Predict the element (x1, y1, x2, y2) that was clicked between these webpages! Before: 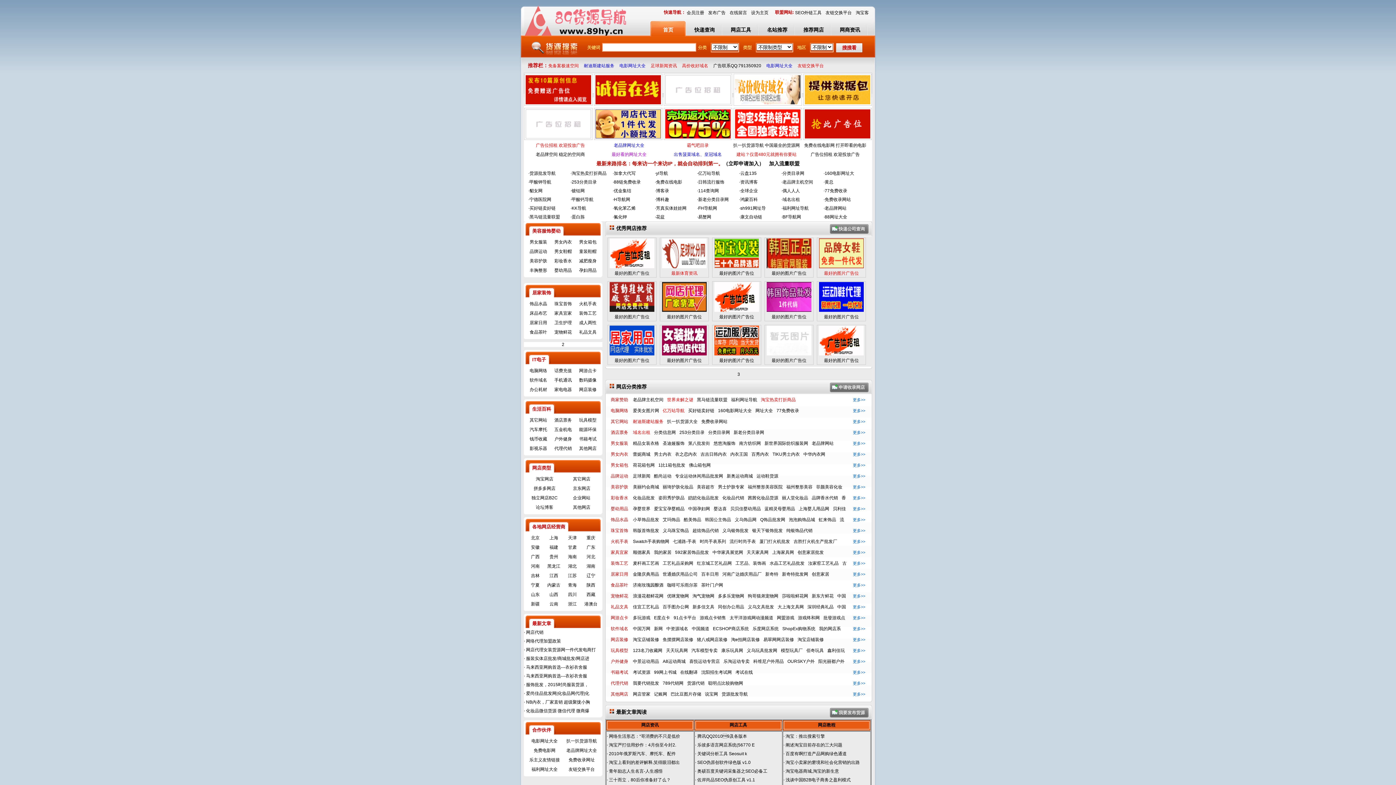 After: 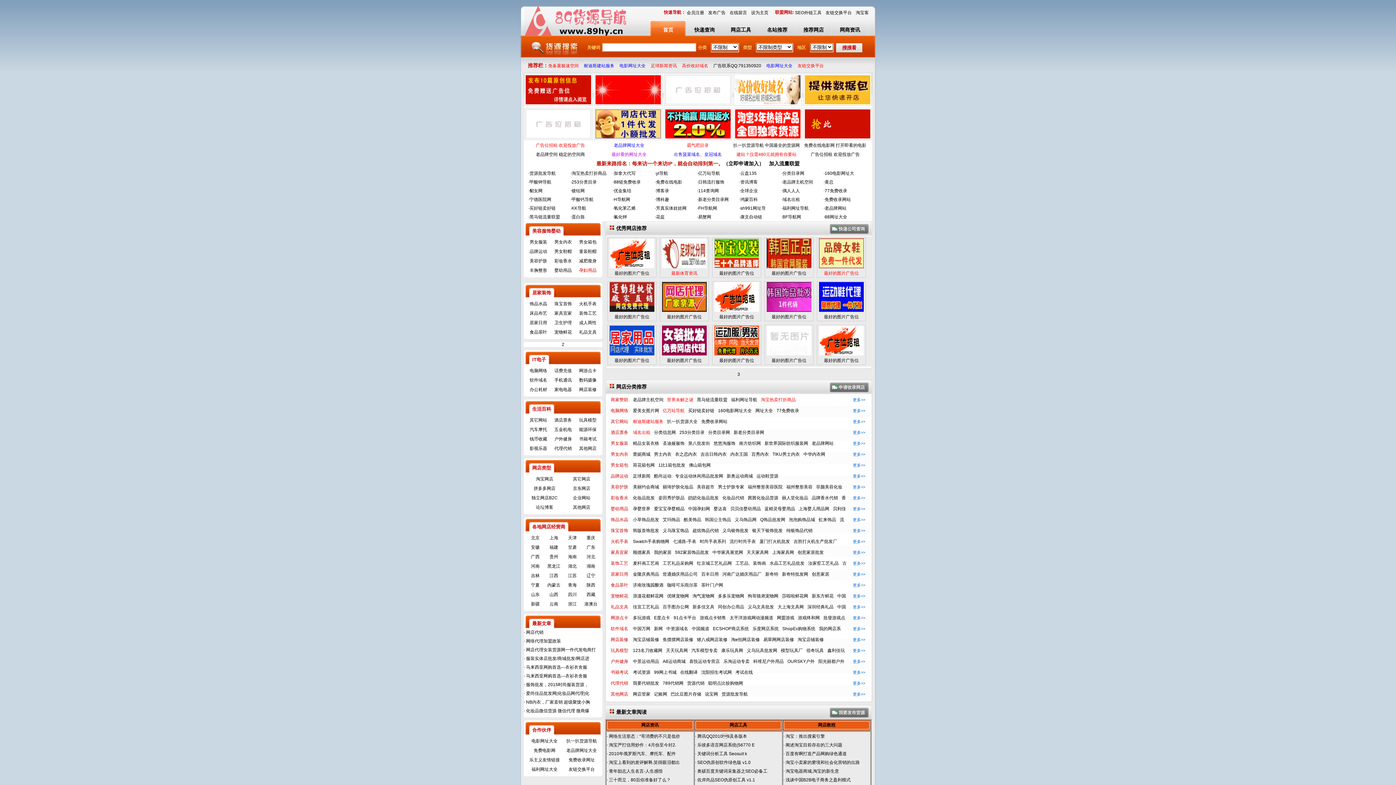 Action: label: 孕妇用品 bbox: (579, 268, 596, 273)